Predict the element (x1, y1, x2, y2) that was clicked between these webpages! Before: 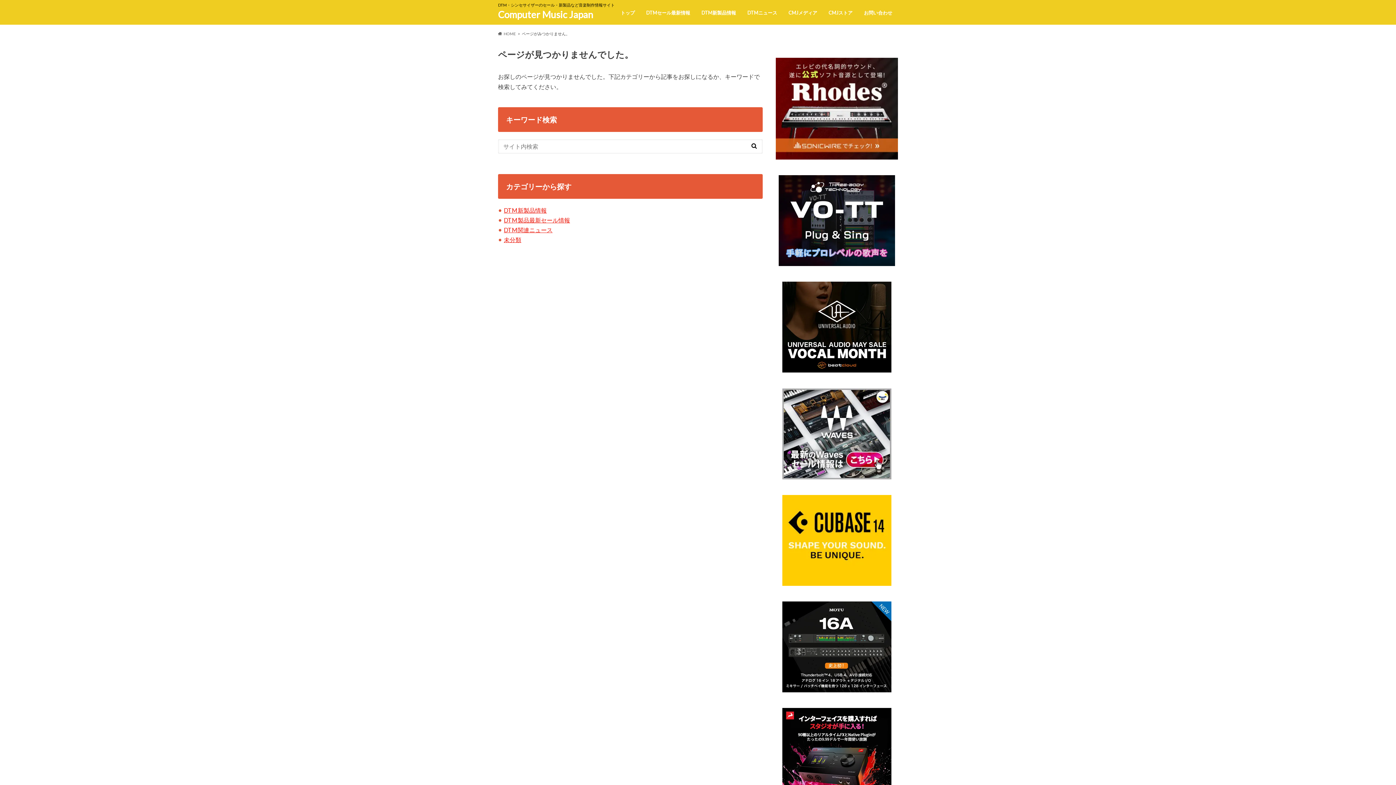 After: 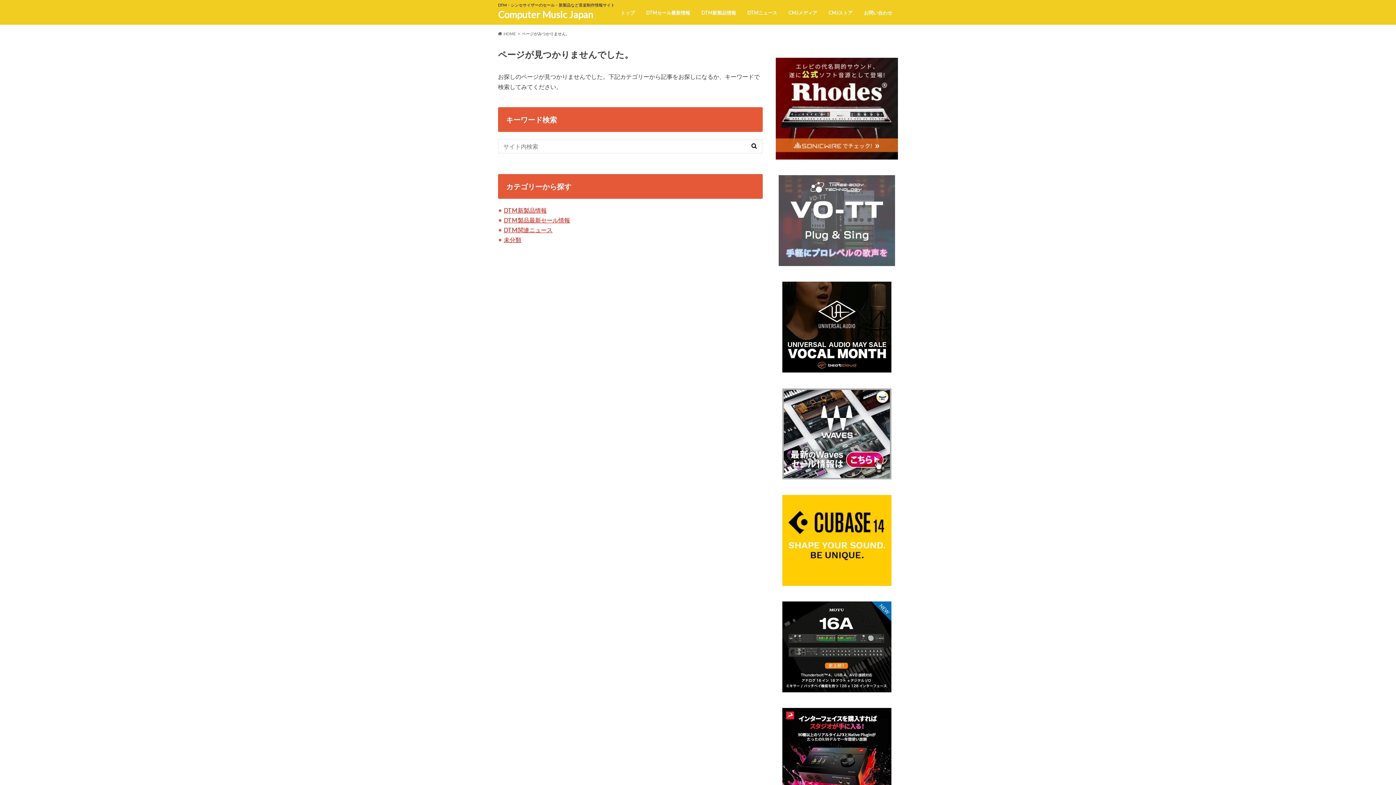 Action: bbox: (776, 175, 898, 266)